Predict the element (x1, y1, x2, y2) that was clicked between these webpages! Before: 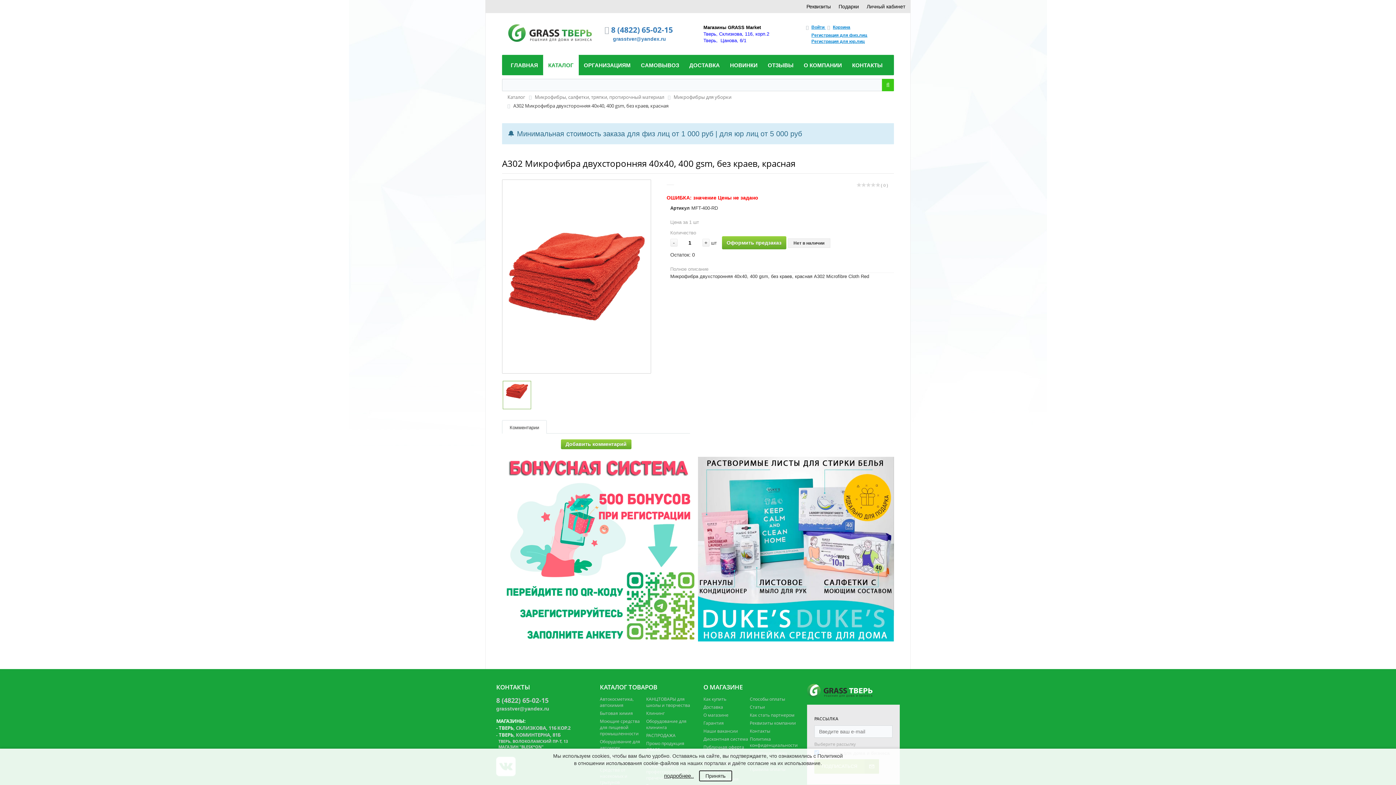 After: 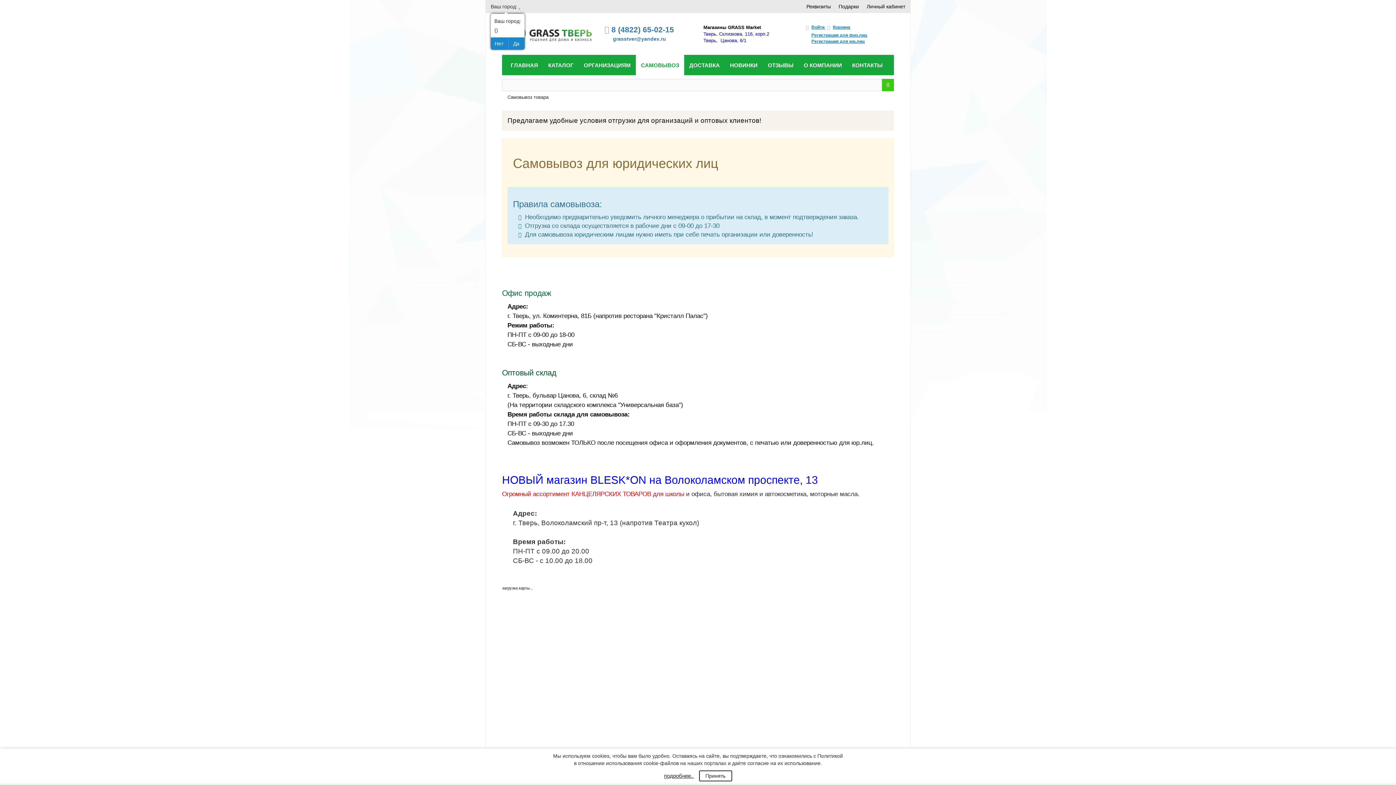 Action: label: САМОВЫВОЗ bbox: (636, 54, 684, 75)